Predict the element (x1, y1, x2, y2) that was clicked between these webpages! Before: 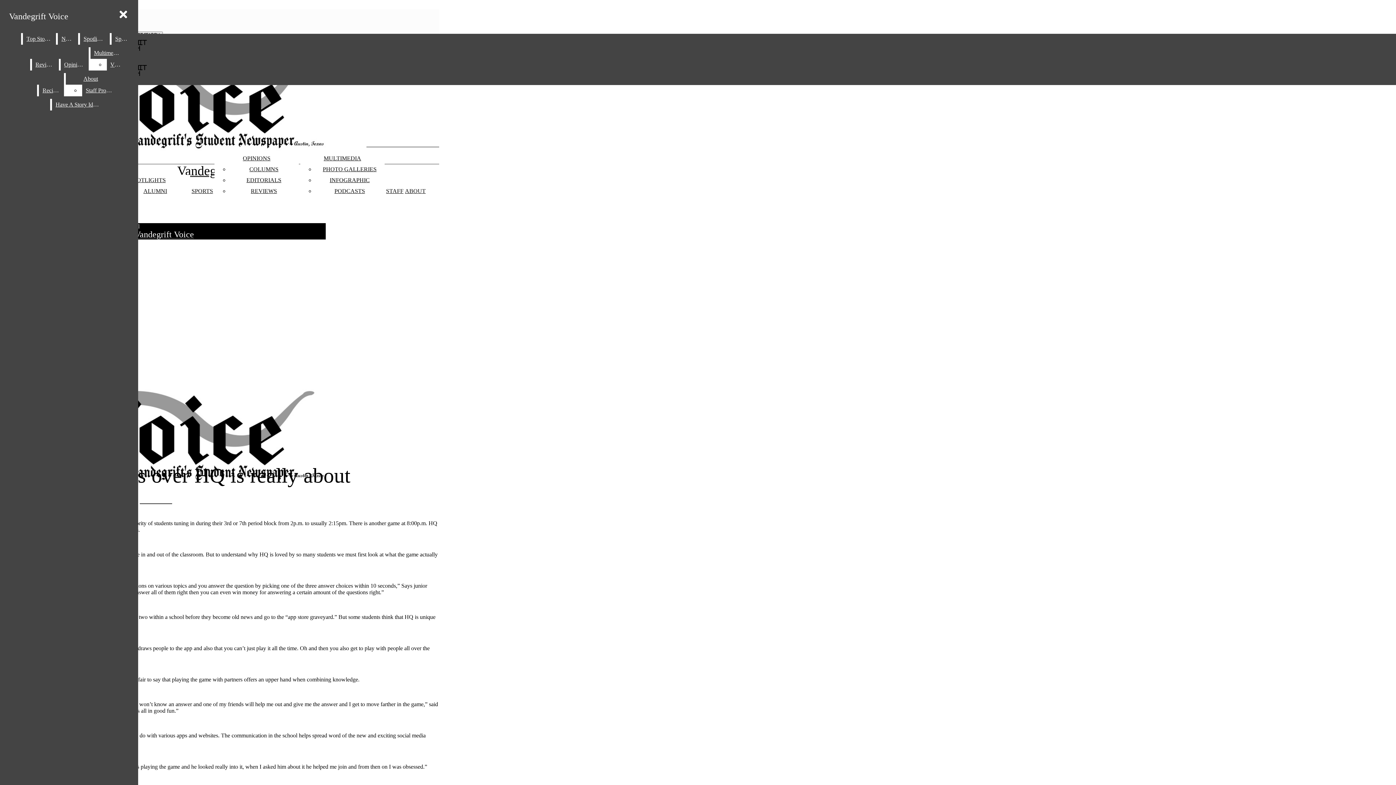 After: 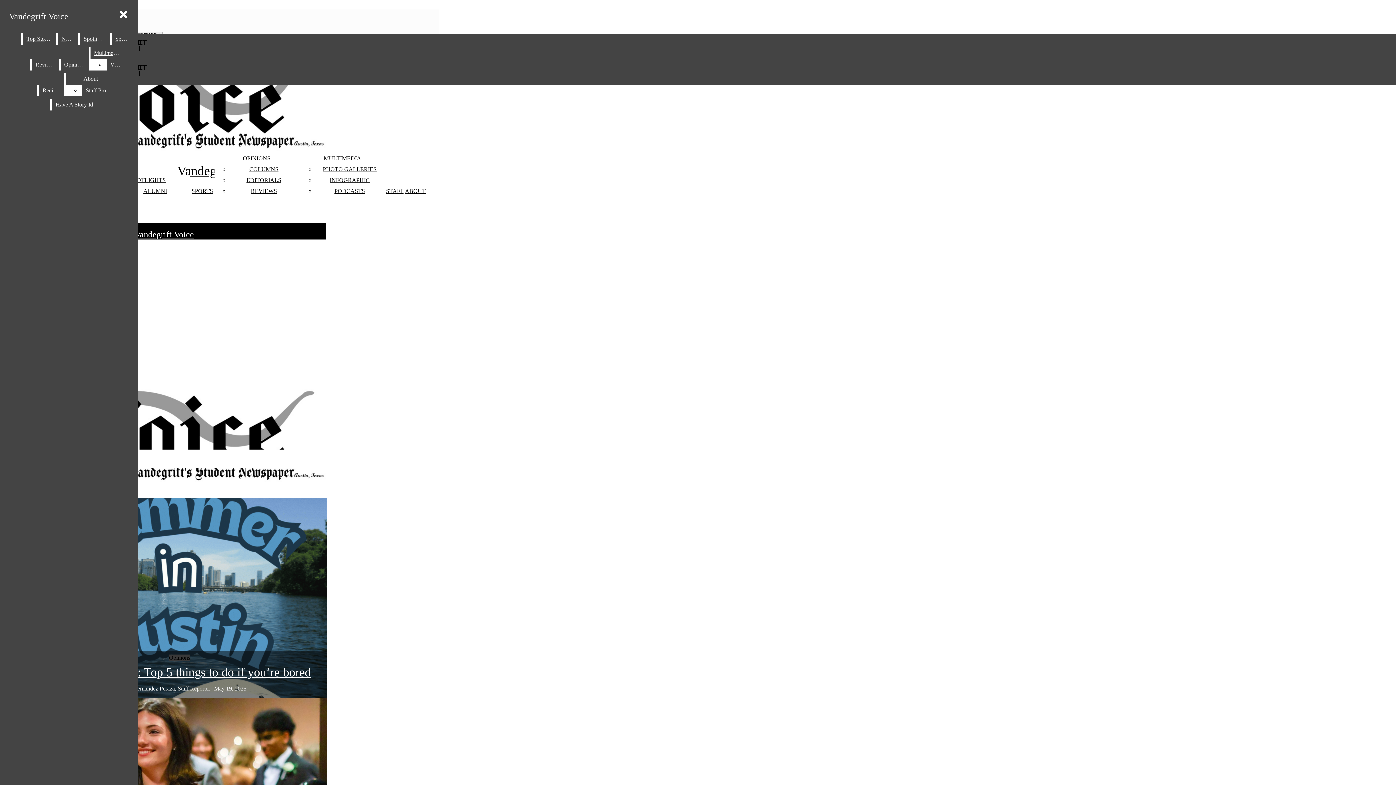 Action: bbox: (5, 8, 72, 24) label: Vandegrift Voice